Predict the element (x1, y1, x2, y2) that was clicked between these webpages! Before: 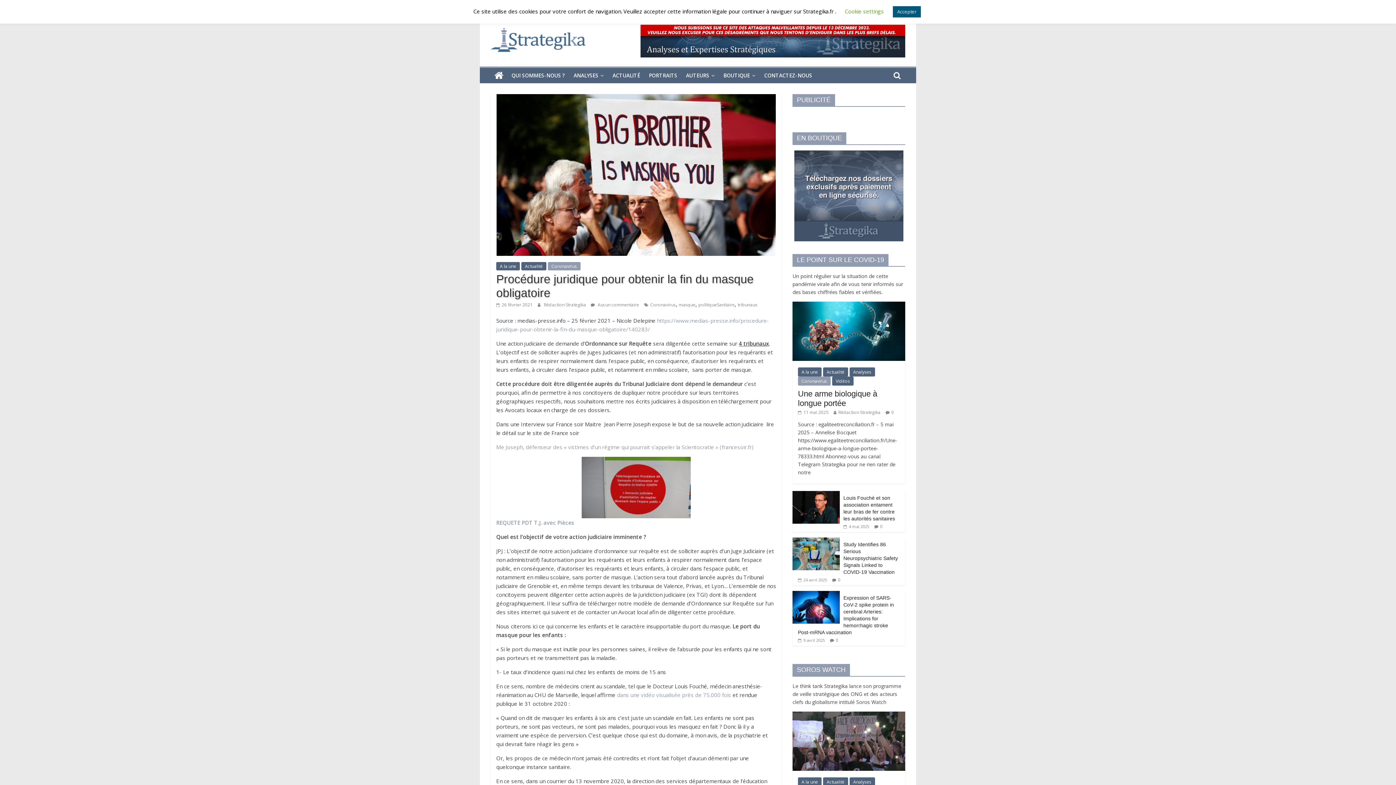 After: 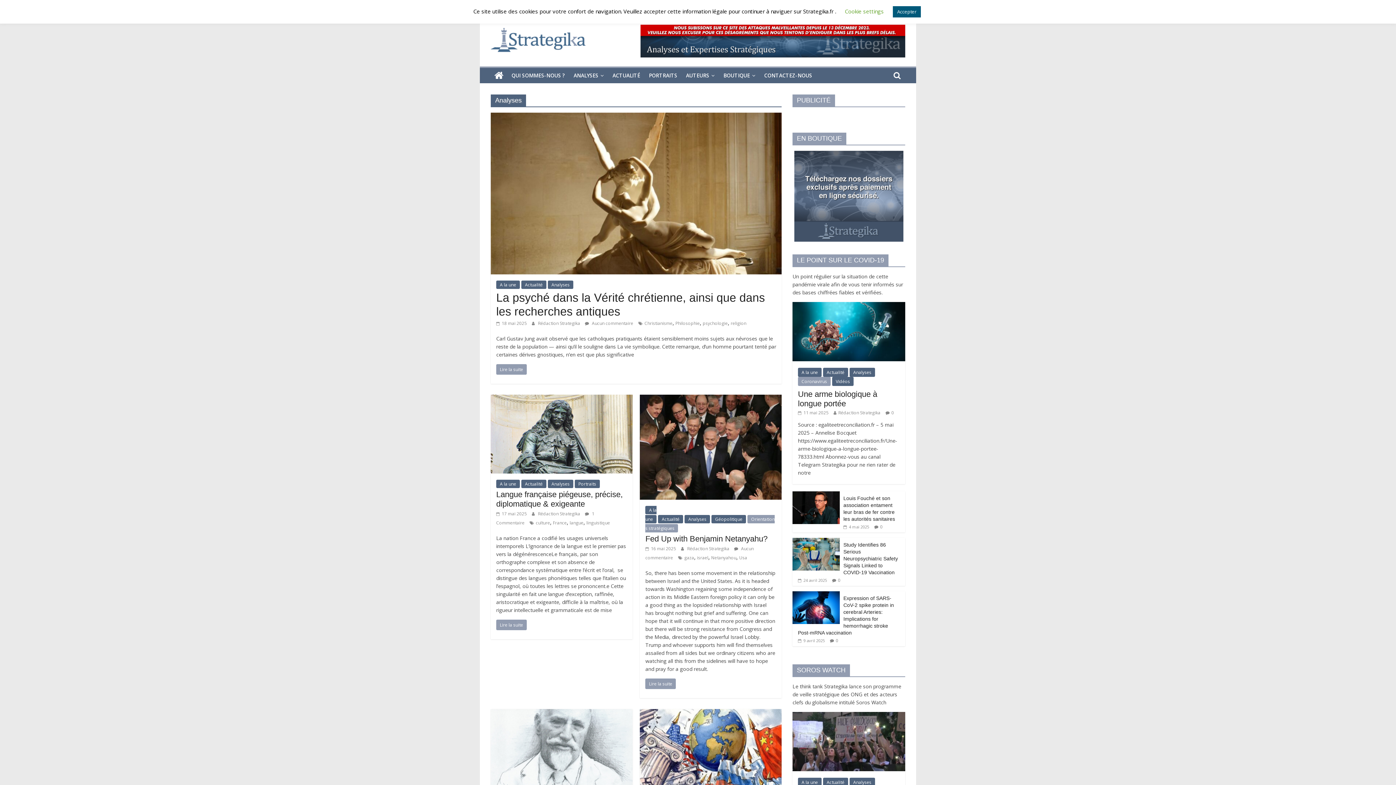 Action: label: Analyses bbox: (849, 777, 875, 786)